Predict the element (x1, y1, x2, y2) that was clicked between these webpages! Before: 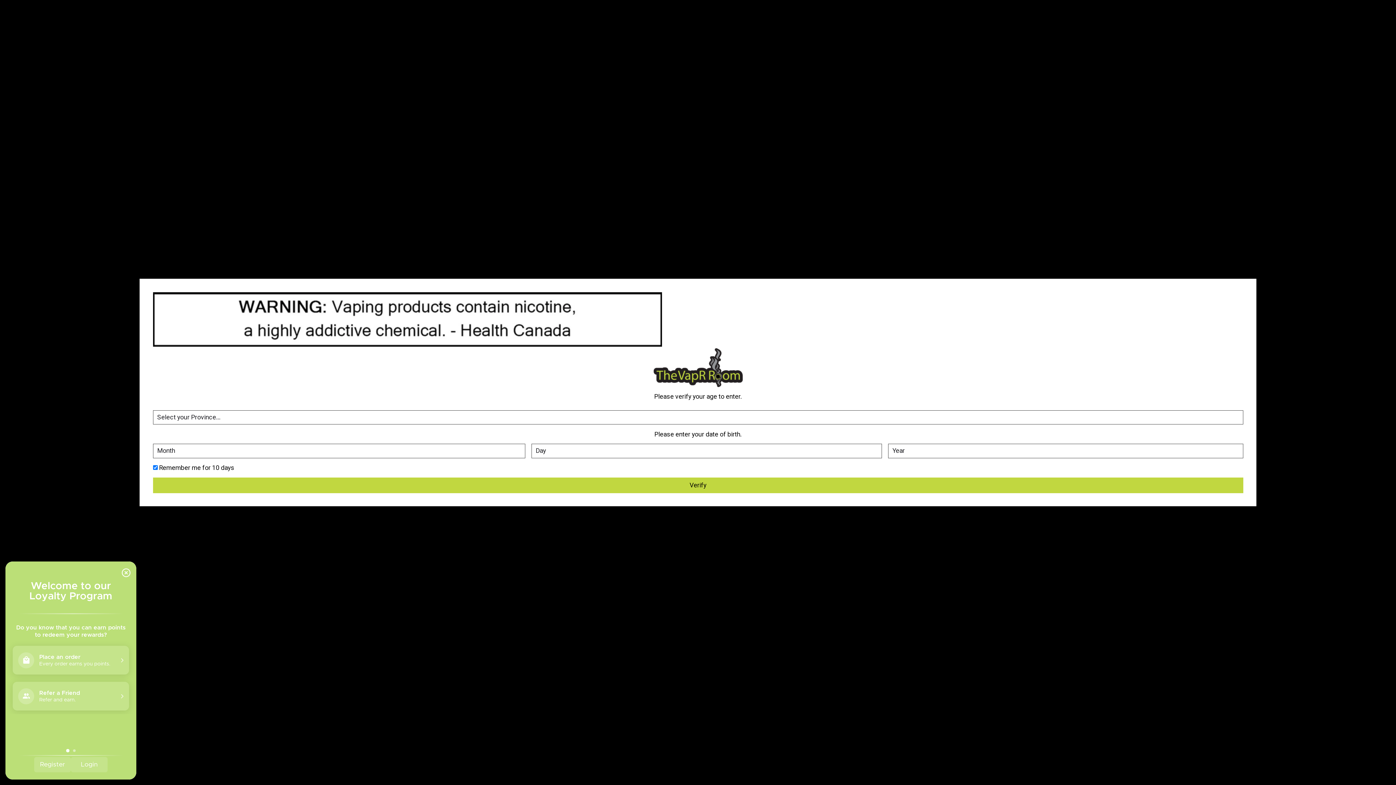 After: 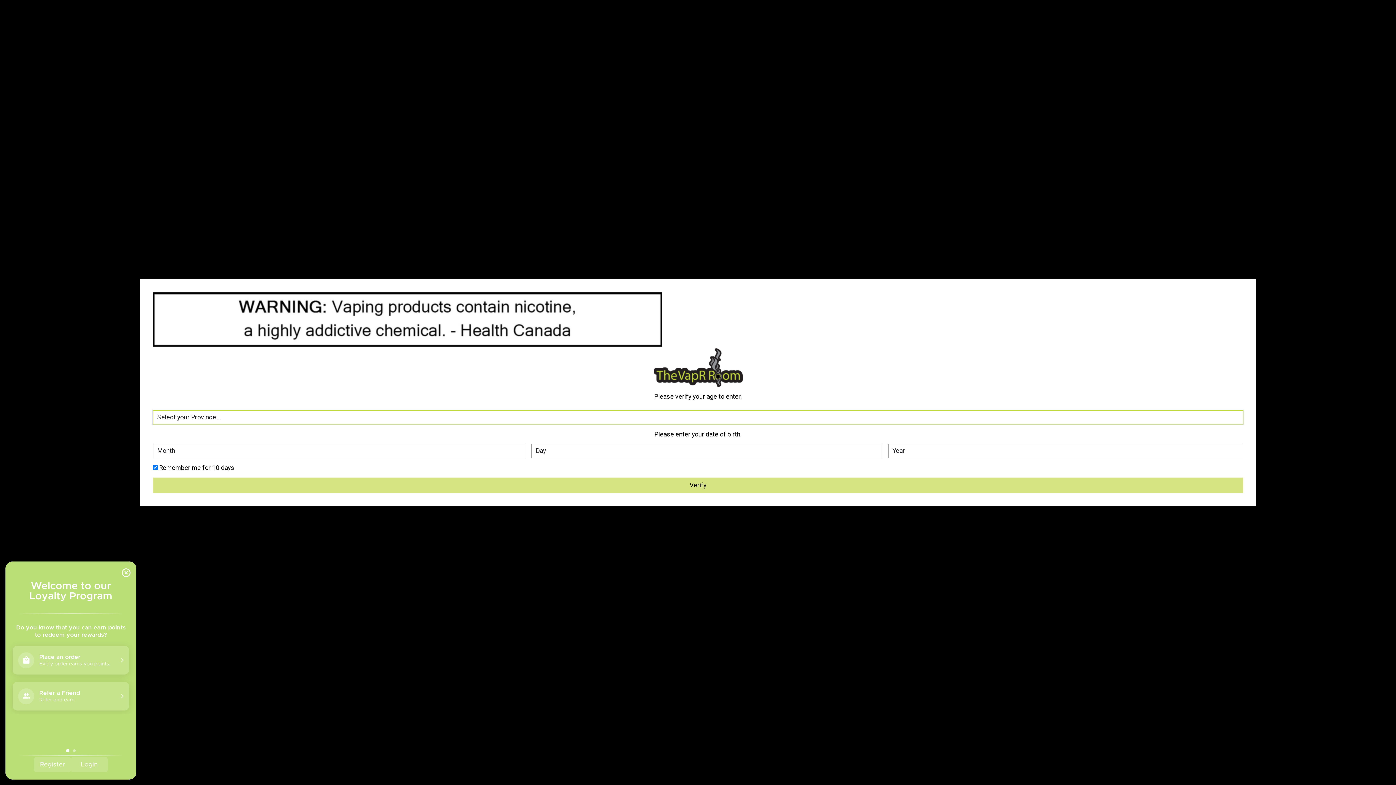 Action: label: Verify bbox: (152, 477, 1243, 493)